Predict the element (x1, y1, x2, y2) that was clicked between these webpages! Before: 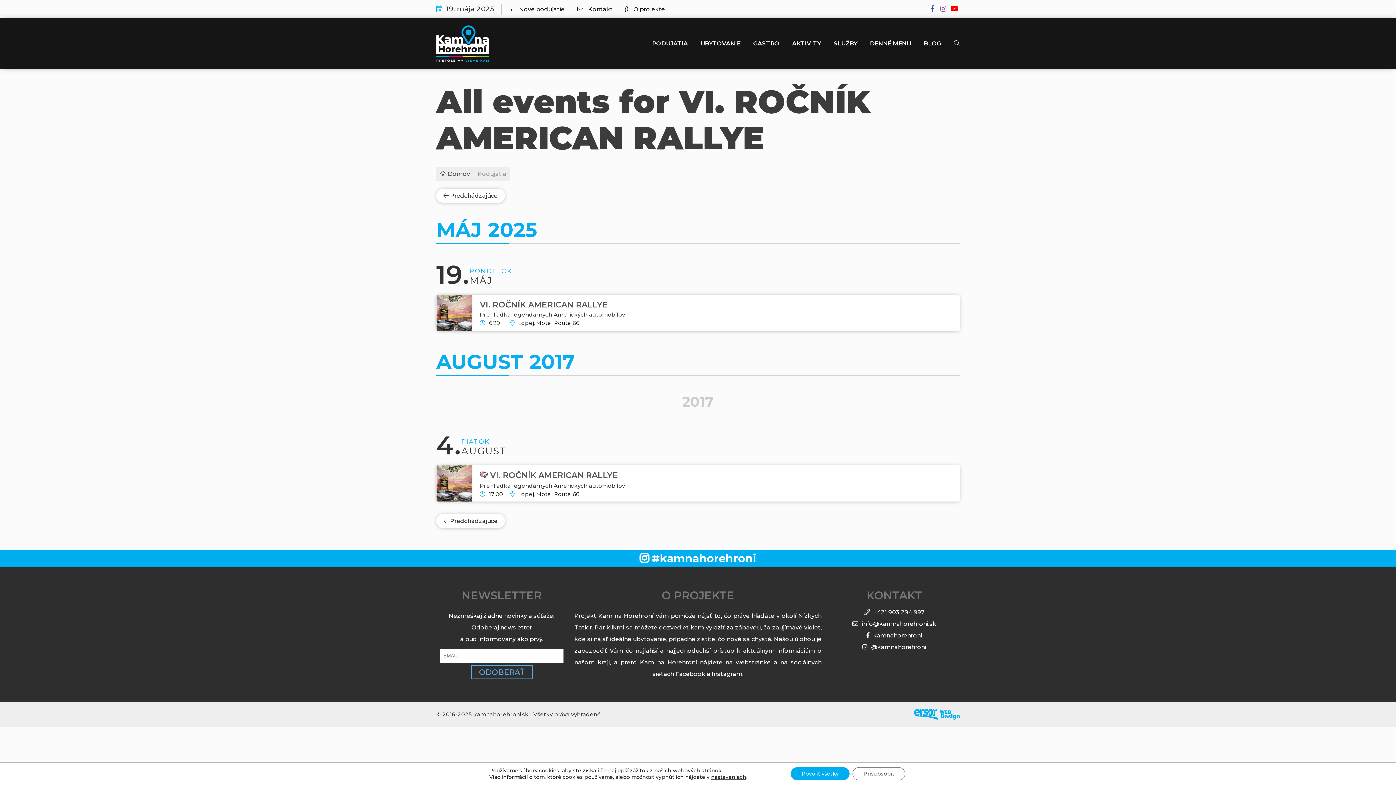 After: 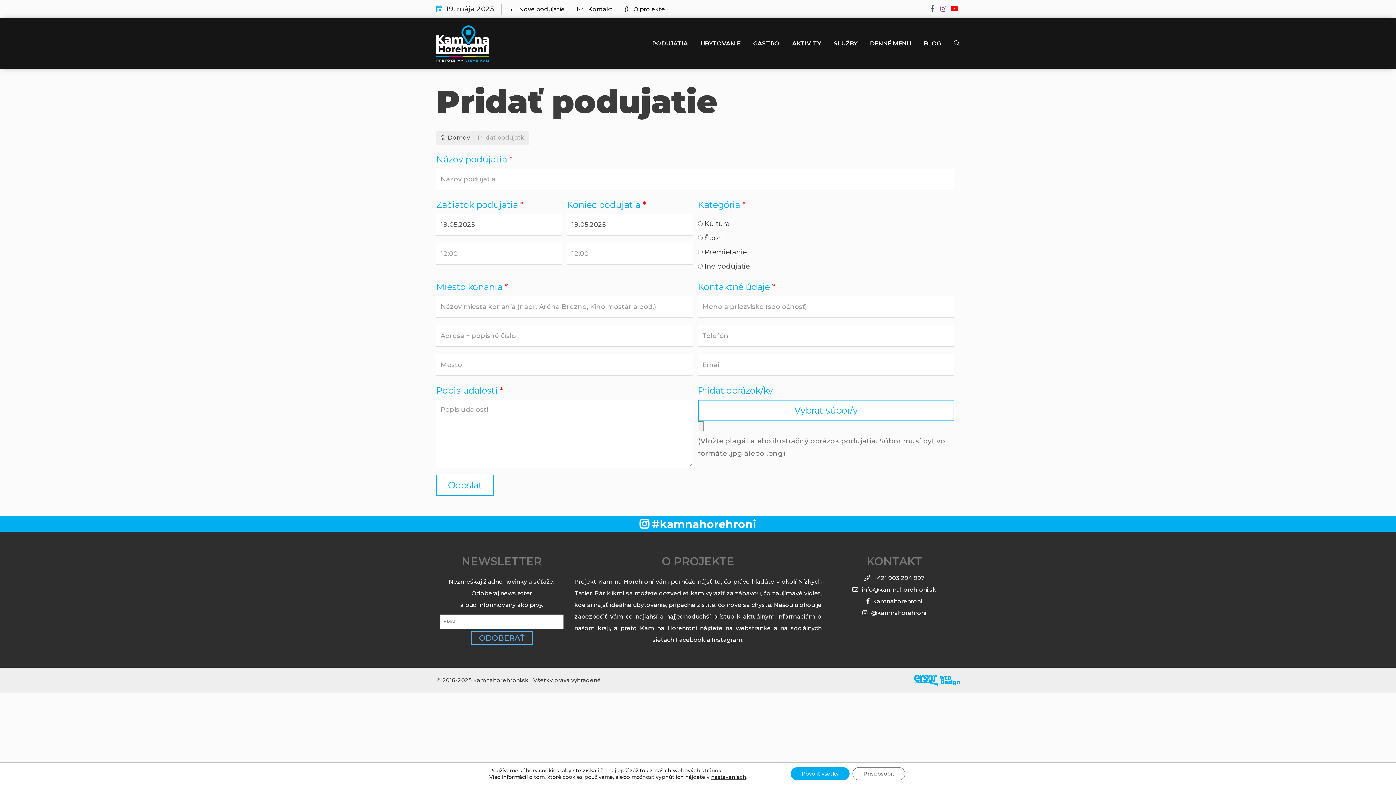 Action: label:  Nové podujatie bbox: (509, 5, 564, 12)